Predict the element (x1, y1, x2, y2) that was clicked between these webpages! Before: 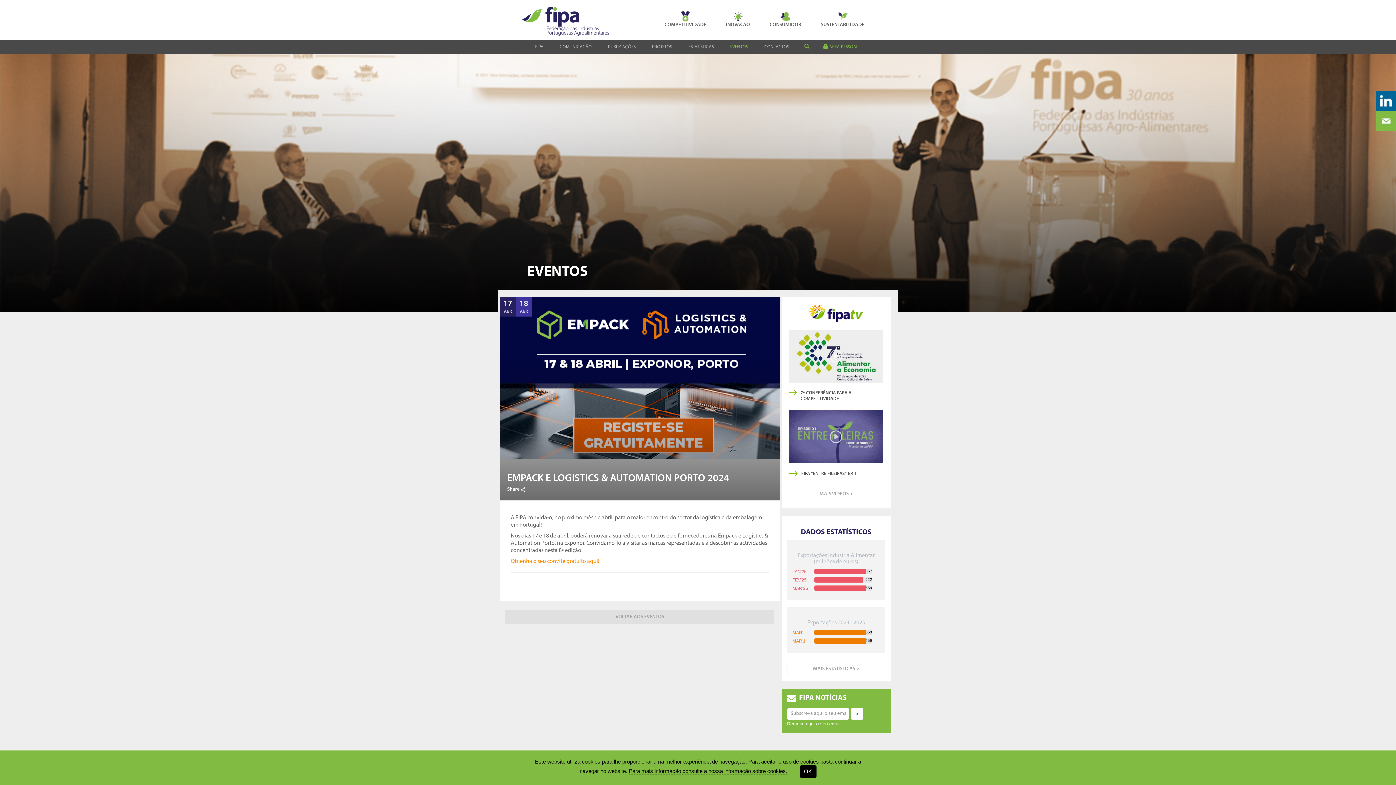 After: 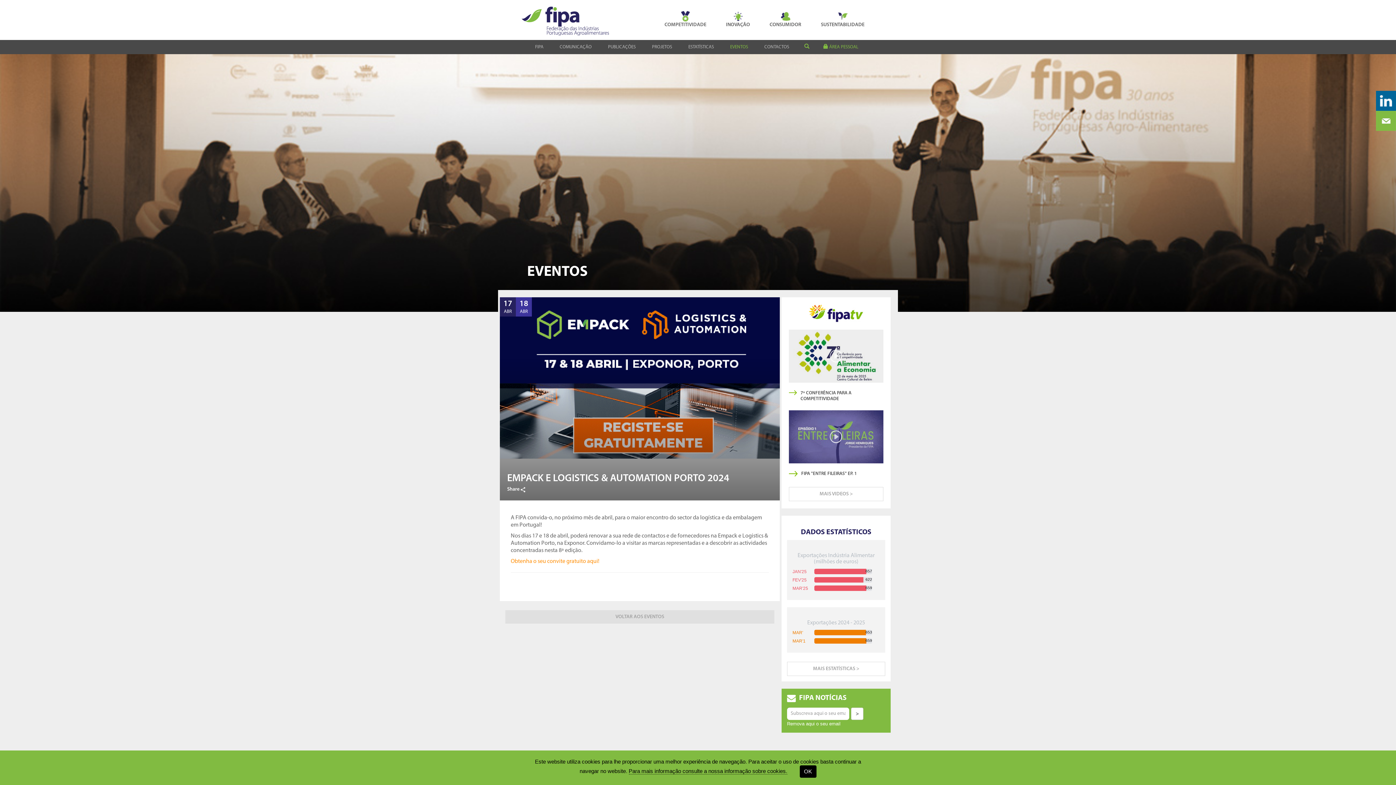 Action: bbox: (789, 410, 883, 478) label: FIPA "ENTRE FILEIRAS" EP. 1